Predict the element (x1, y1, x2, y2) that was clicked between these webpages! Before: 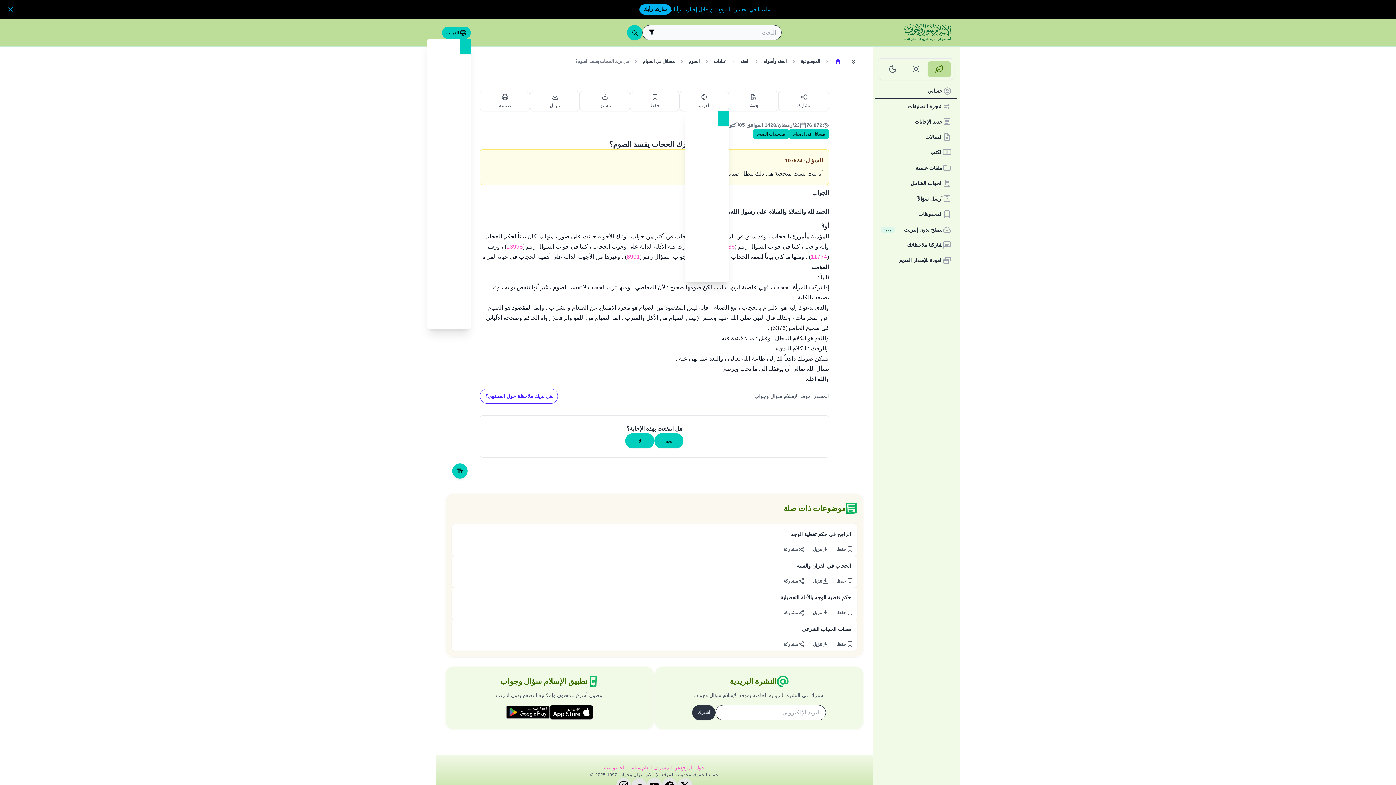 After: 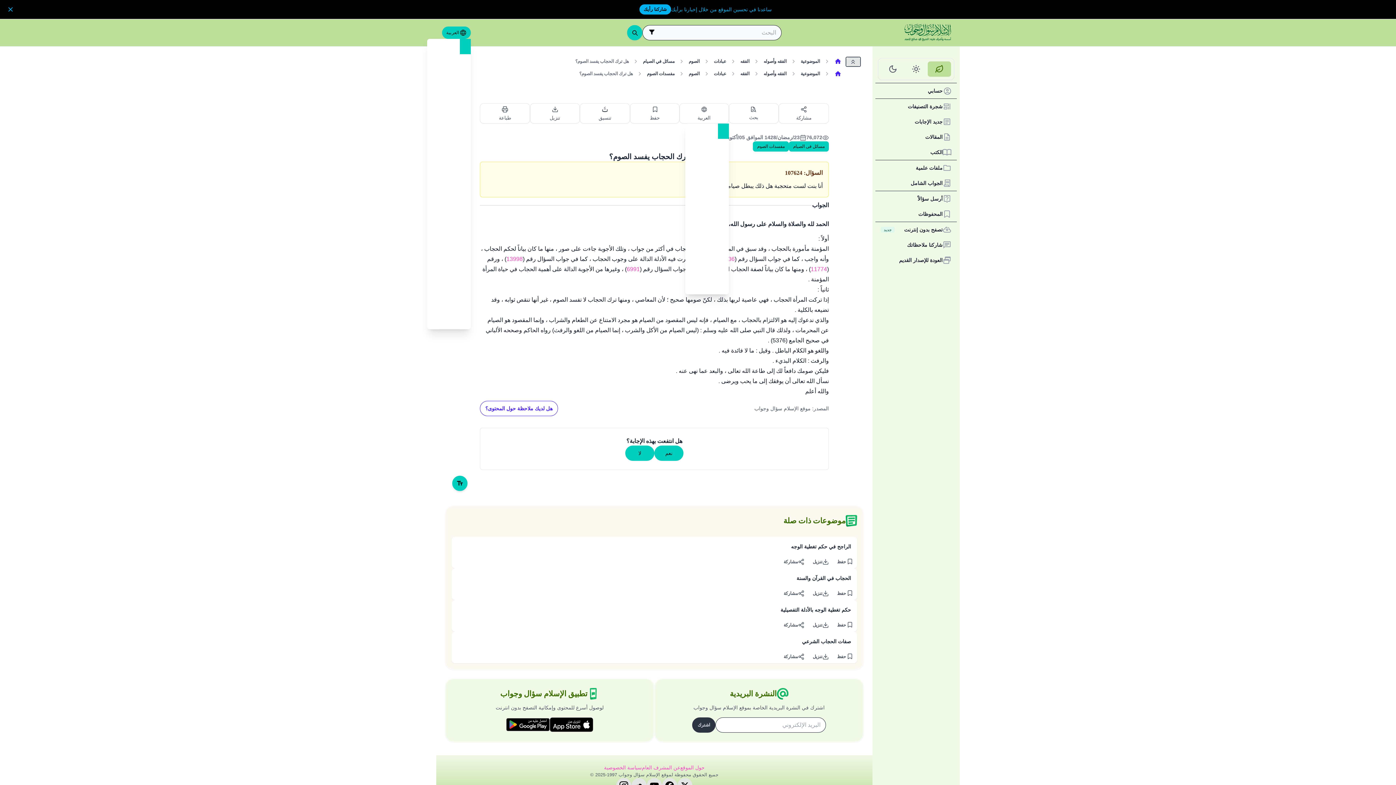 Action: bbox: (845, 56, 861, 66)